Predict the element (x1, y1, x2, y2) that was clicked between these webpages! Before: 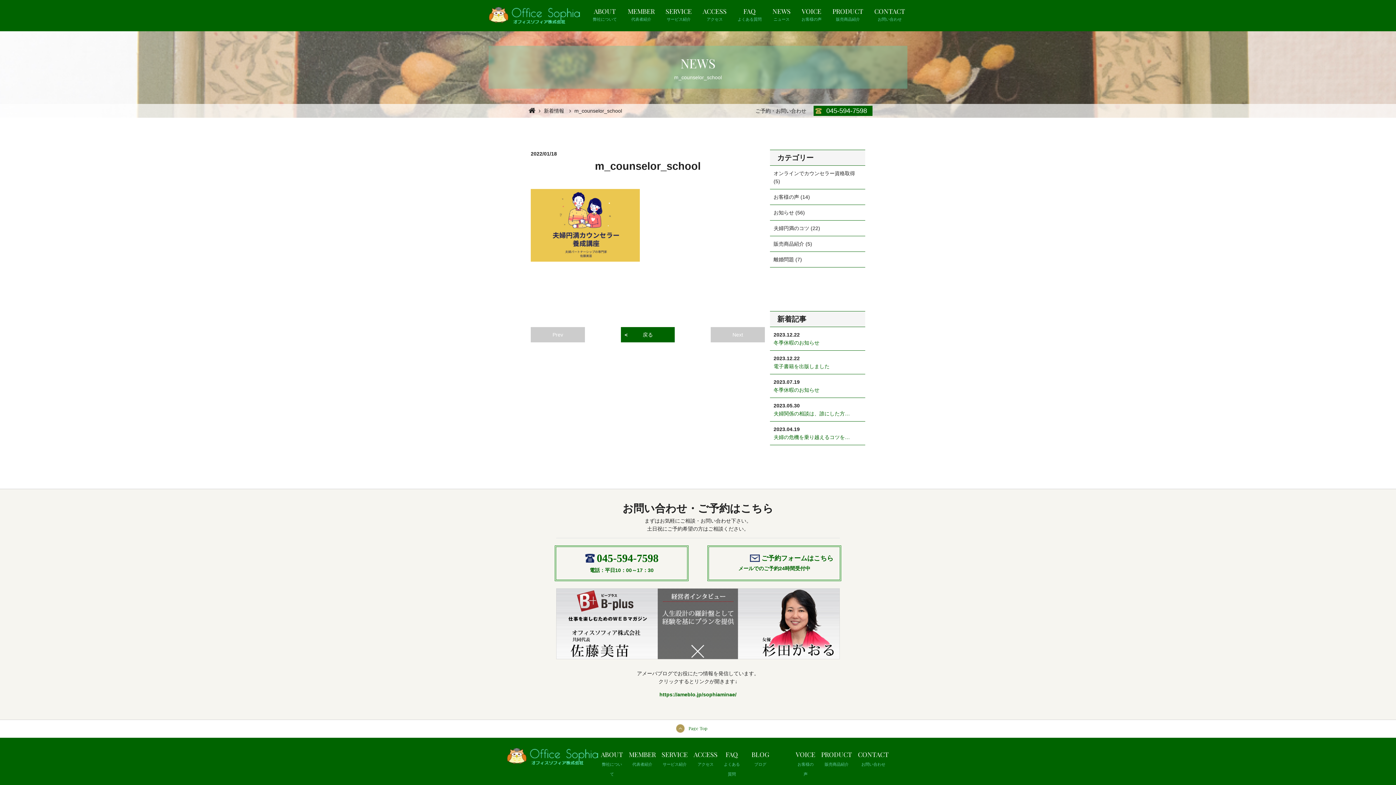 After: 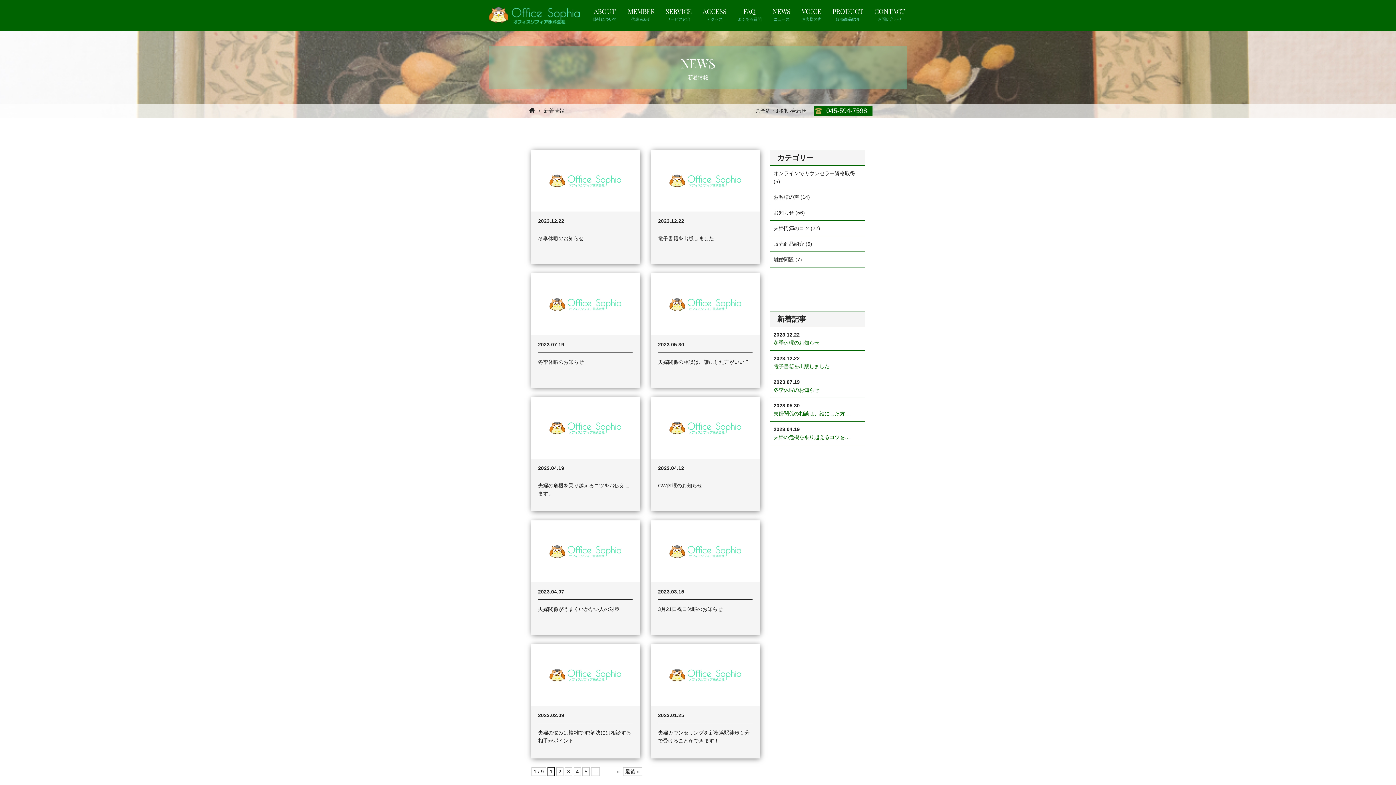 Action: bbox: (544, 108, 564, 113) label: 新着情報